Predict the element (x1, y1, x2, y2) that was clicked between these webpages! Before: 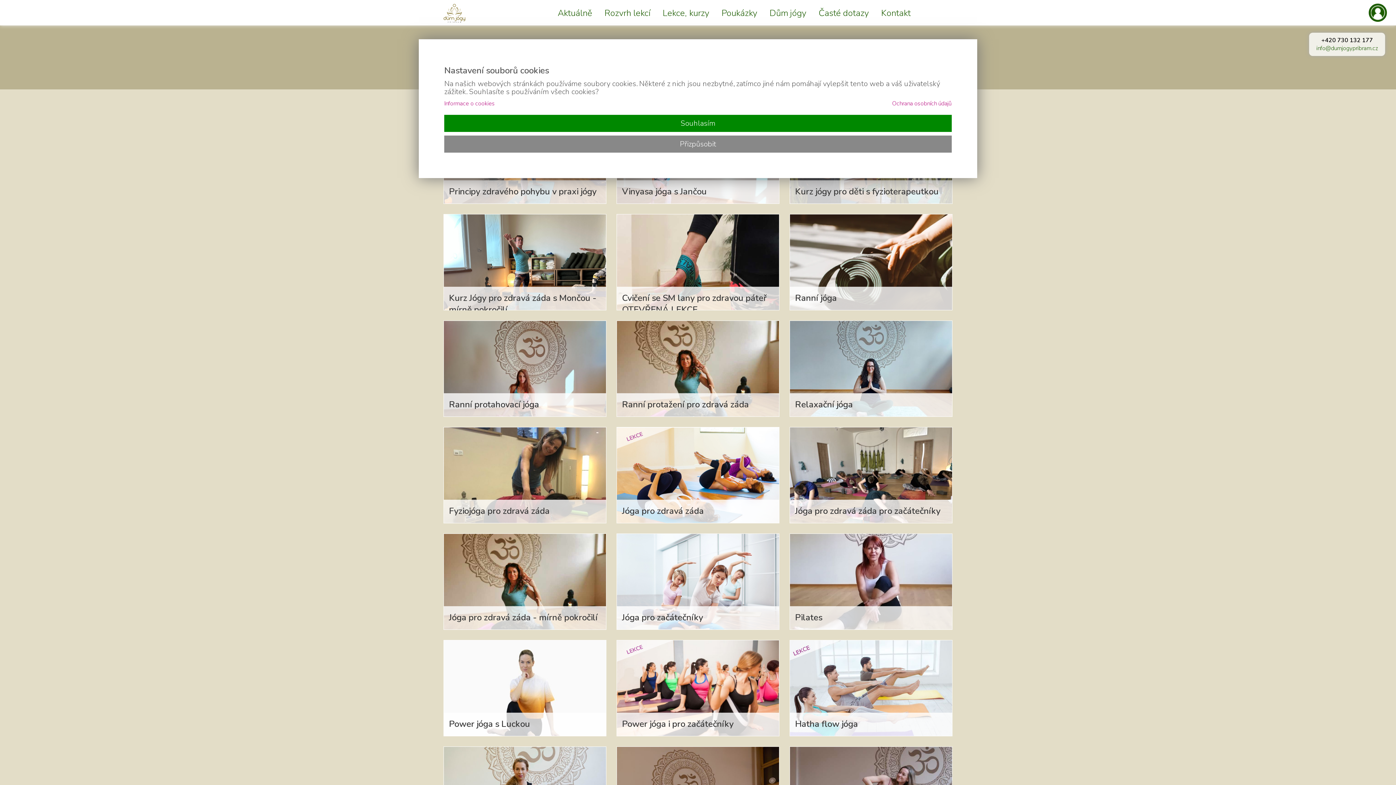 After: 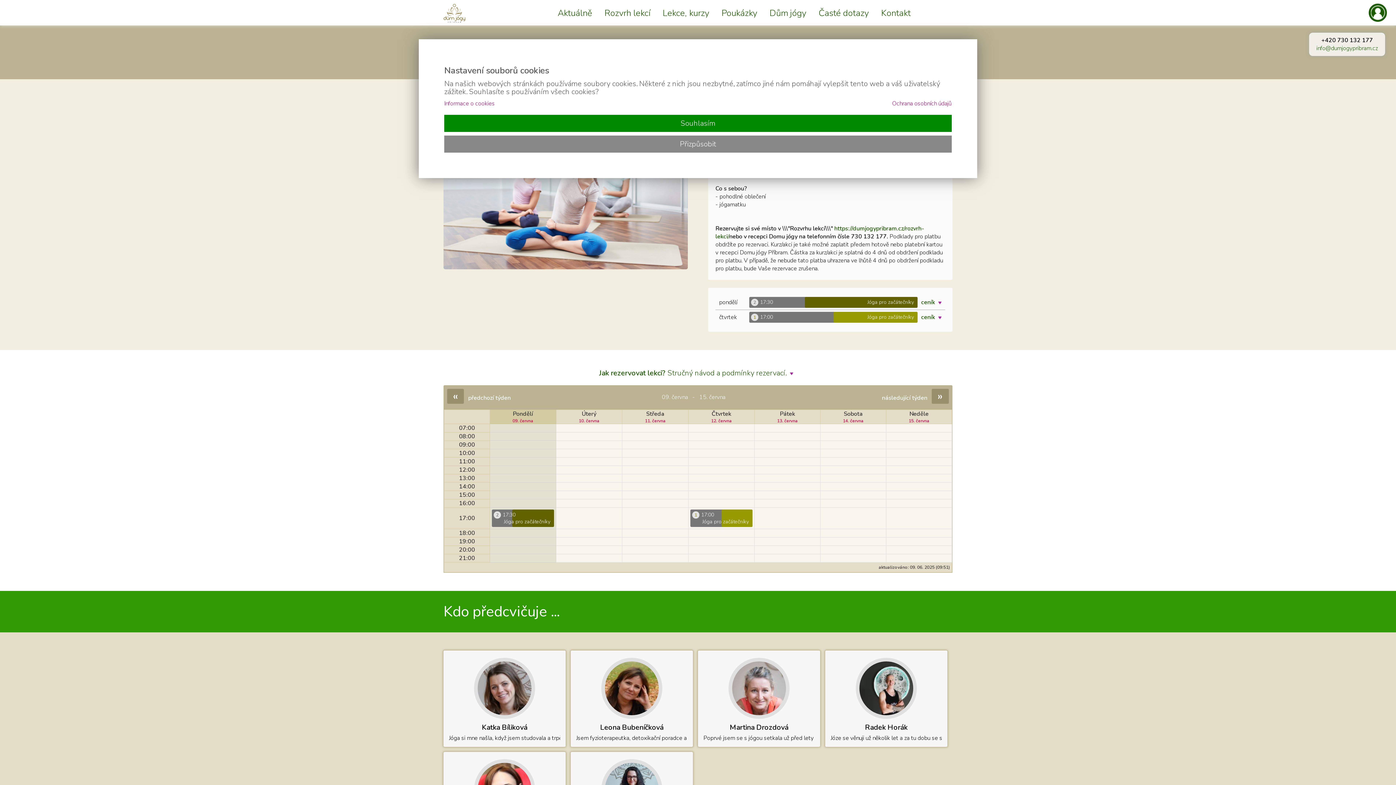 Action: bbox: (616, 533, 779, 630) label: Jóga pro začátečníky
 JÓGA PRO ZAČÁTEČNÍKY  Ještě nikdy jste jógu necvičili anebo jste stále na začátku? Jóga pro začátečníky je určena pro všechny úplné nováčky a nebo pro ty, co si chtějí zopakovat základy jógy. Naučíte se základům jógové praxe, naučíte se vnímat své tělo, plný jógový dech, cviky na protažení a posílení těla, pozdrav slunci a základní pozice v sedě i ve stoje. Co s sebou? - pohodlné oblečení - jógamatku Rezervujte si své místo v \\\"Rozvrhu lekcí\\\" https://dumjogypribram.cz/rozvrh-lekci/nebo v recepci Domu jógy na telefonním čísle 730 132 177. Podklady pro platbu obdržíte po rezervaci. Kurz/akci je také možné zaplatit předem hotově nebo platební kartou v recepci Domu jógy Příbram. Částka za kurz/akci je splatná do 4 dnů od obdržení podkladu pro platbu. V případě, že nebude tato platba uhrazena ve lhůtě 4 dnů po obdržení podkladu pro platbu, bude Vaše rezervace zrušena.